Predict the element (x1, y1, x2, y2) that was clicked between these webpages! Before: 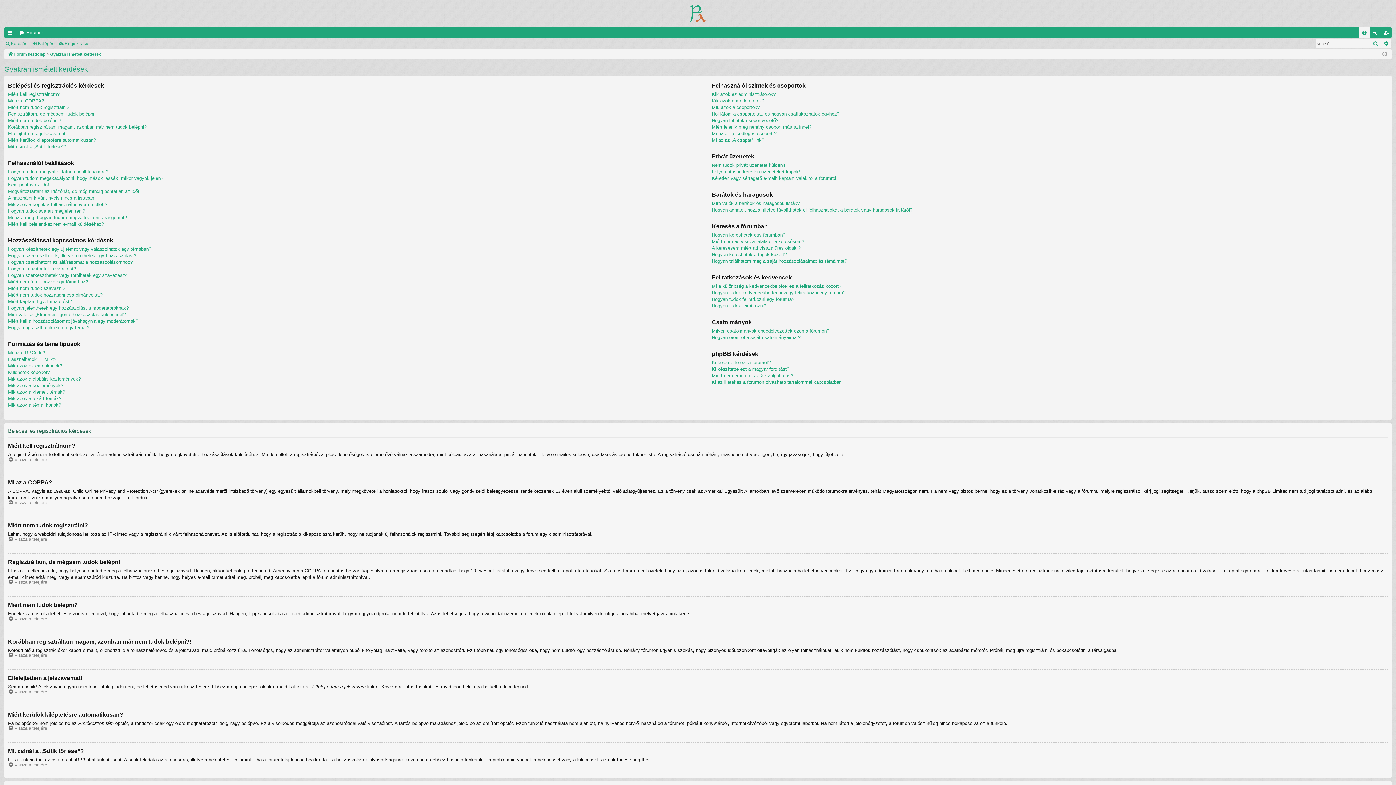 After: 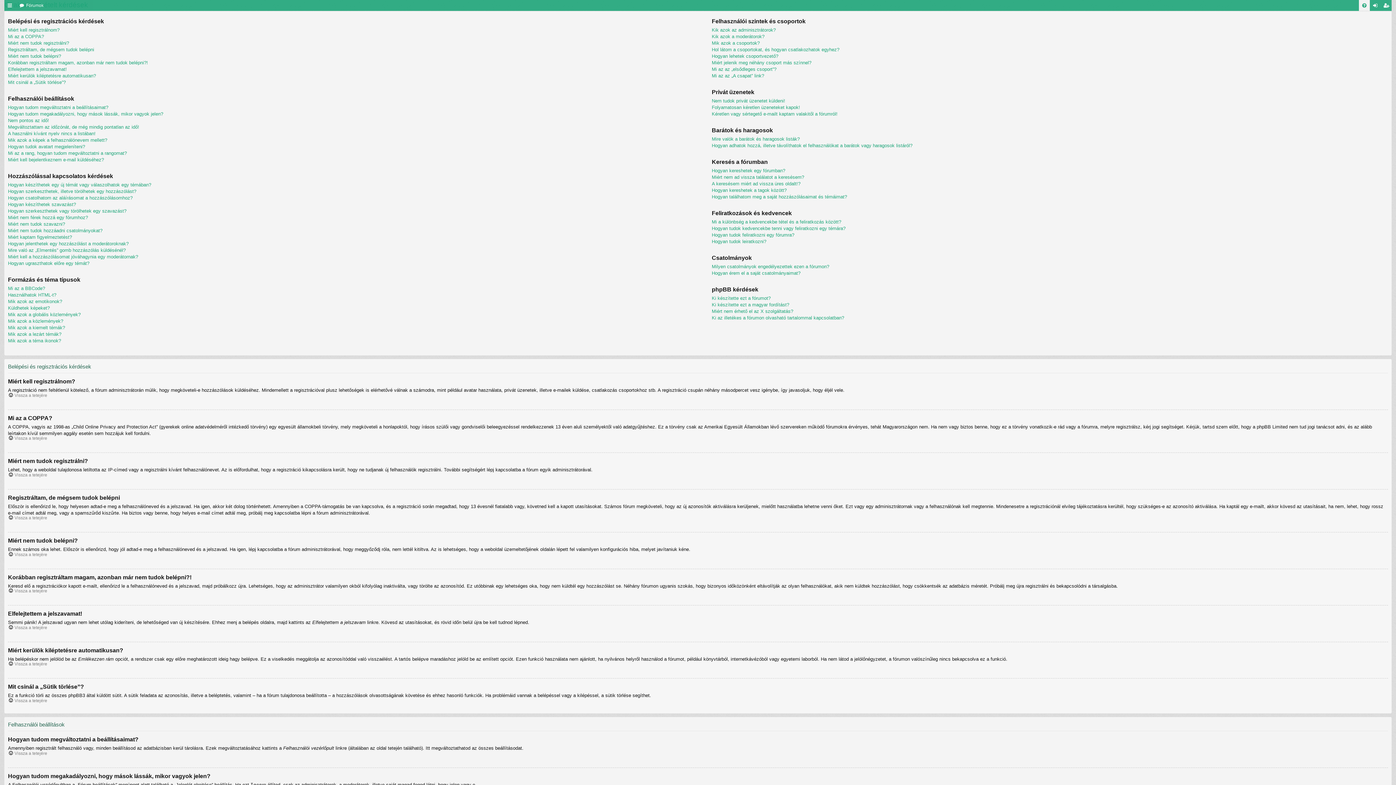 Action: label: Vissza a tetejére bbox: (8, 652, 47, 658)